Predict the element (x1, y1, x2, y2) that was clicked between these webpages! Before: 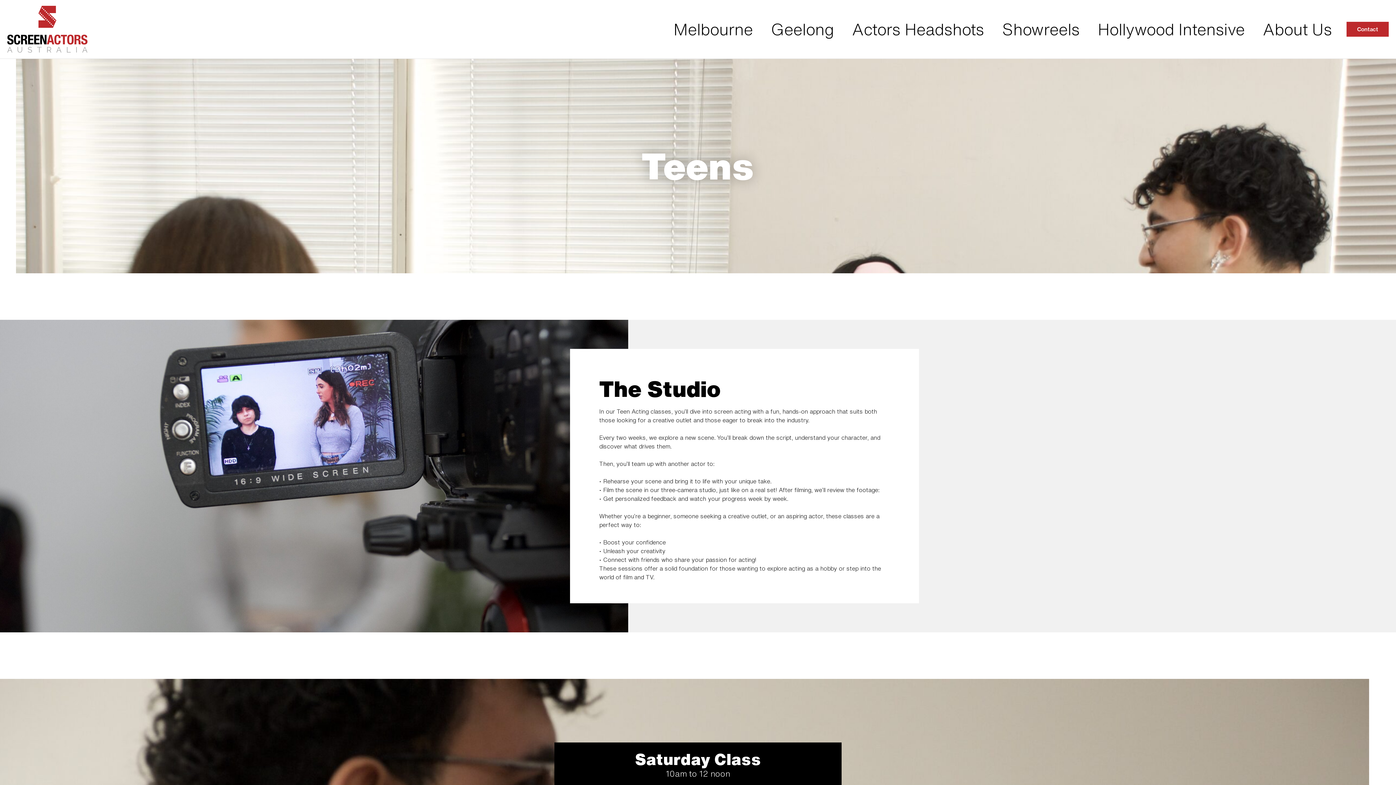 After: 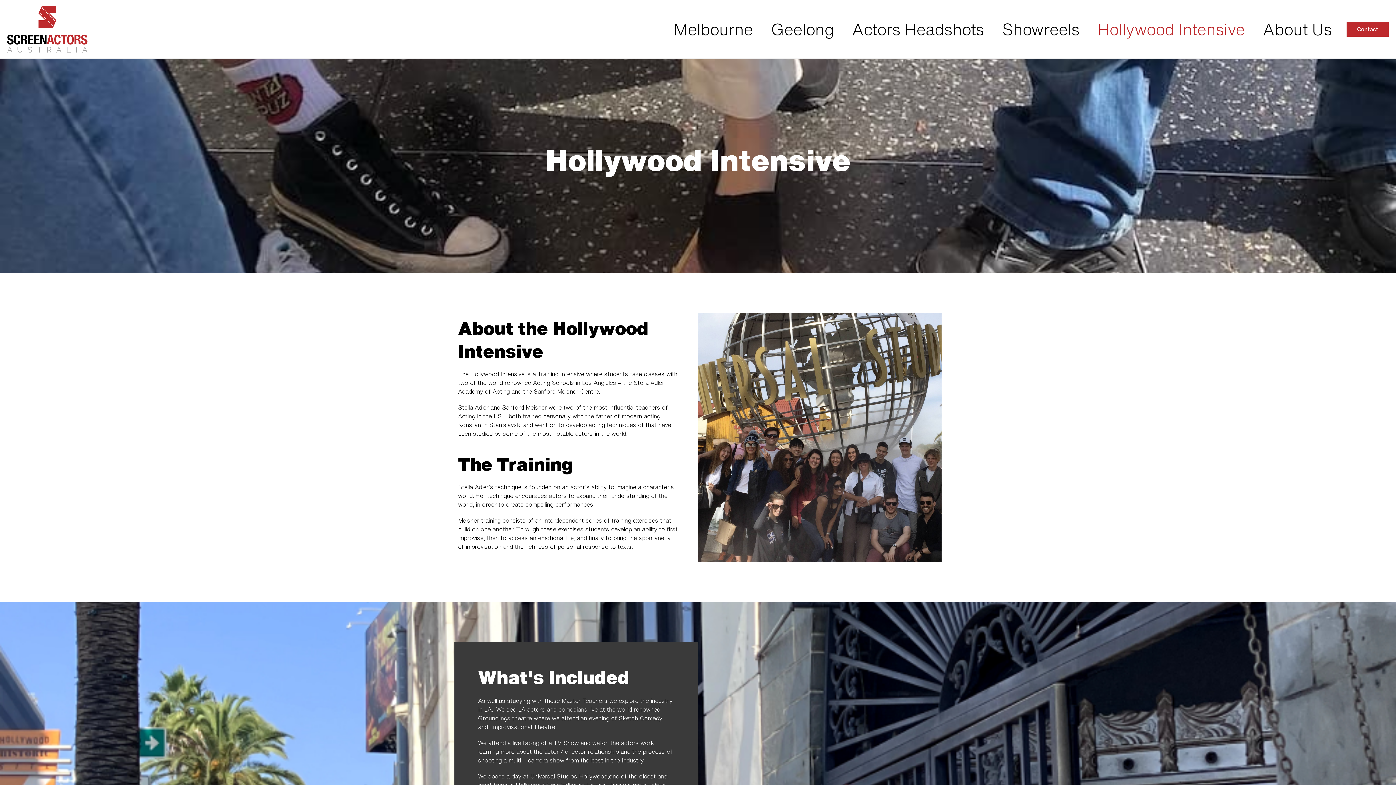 Action: label: Hollywood Intensive bbox: (1087, 9, 1252, 49)